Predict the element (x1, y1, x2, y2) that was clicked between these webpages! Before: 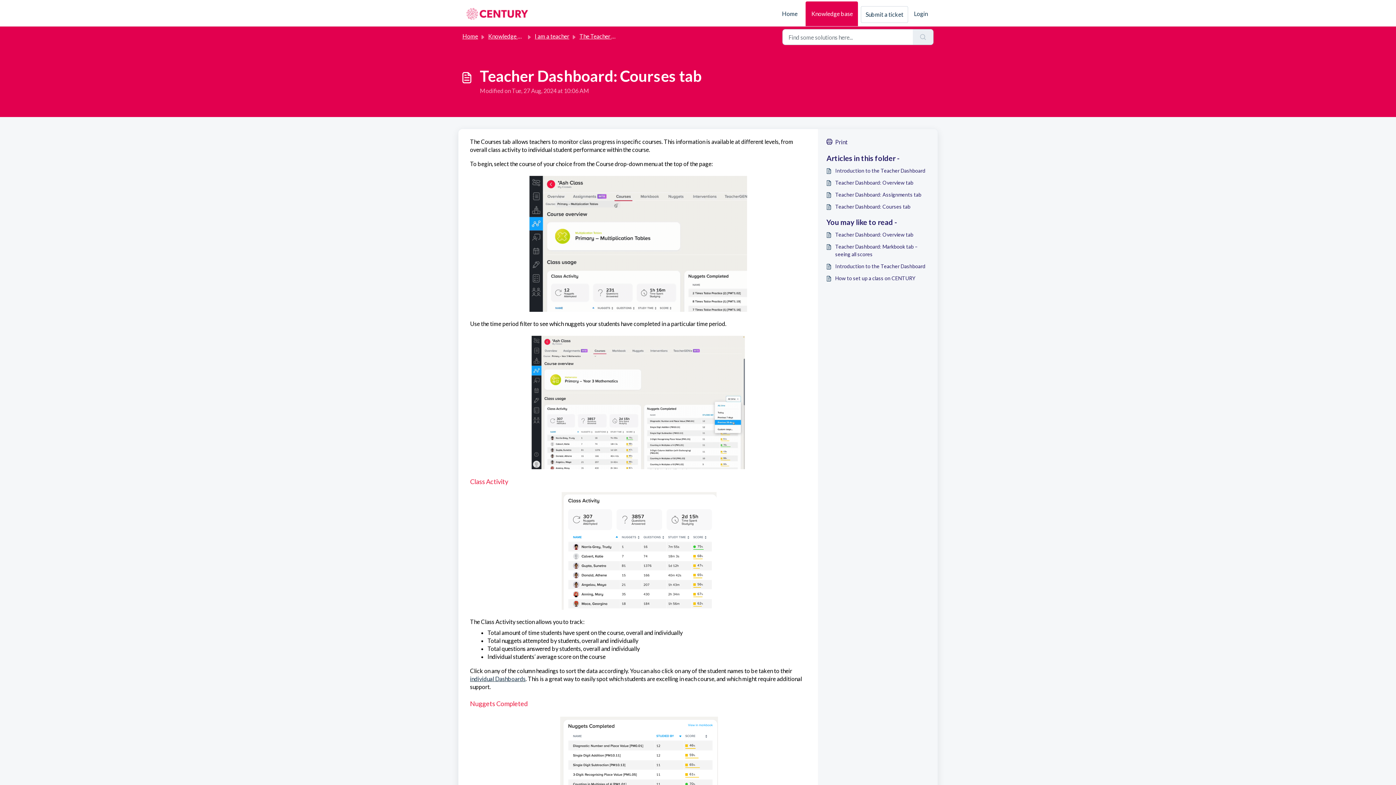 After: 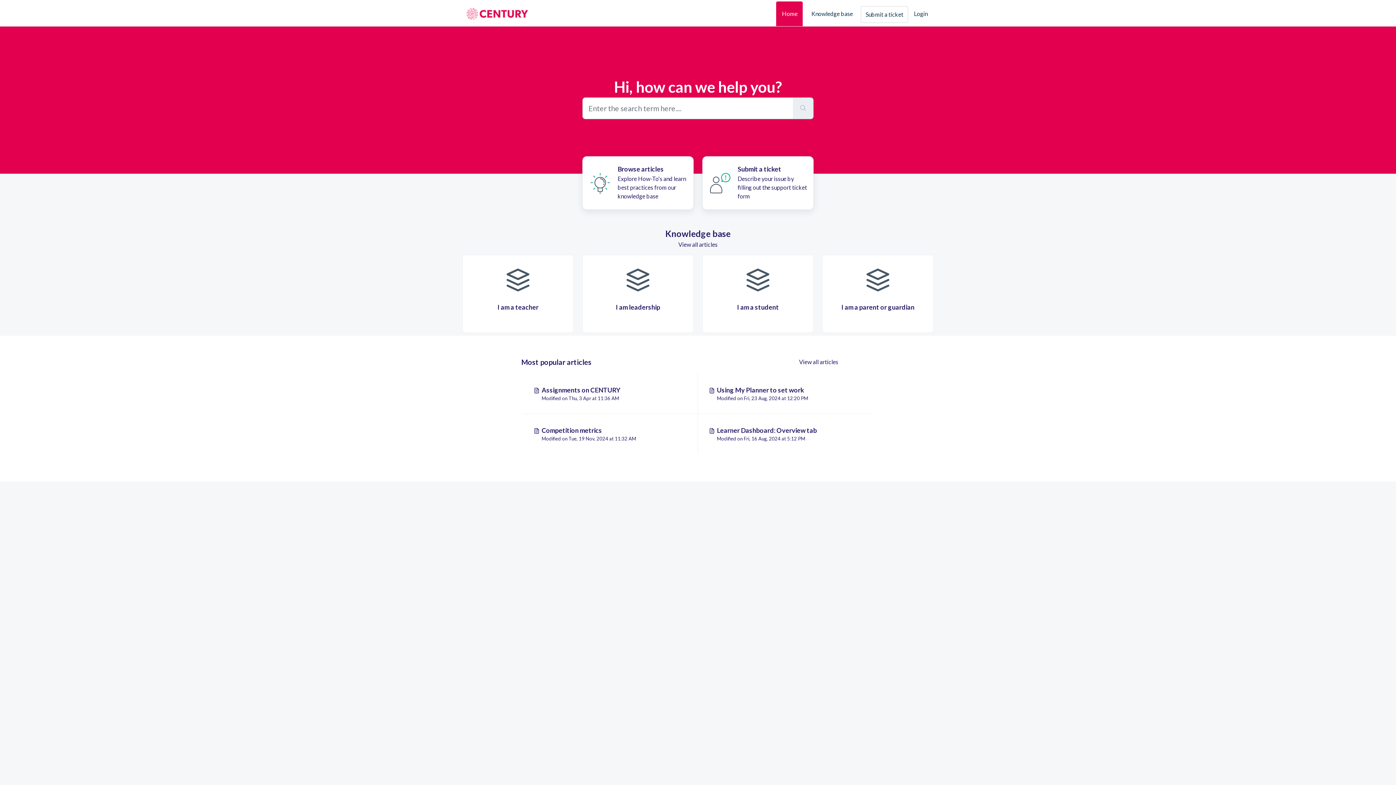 Action: label: Home bbox: (462, 32, 478, 39)